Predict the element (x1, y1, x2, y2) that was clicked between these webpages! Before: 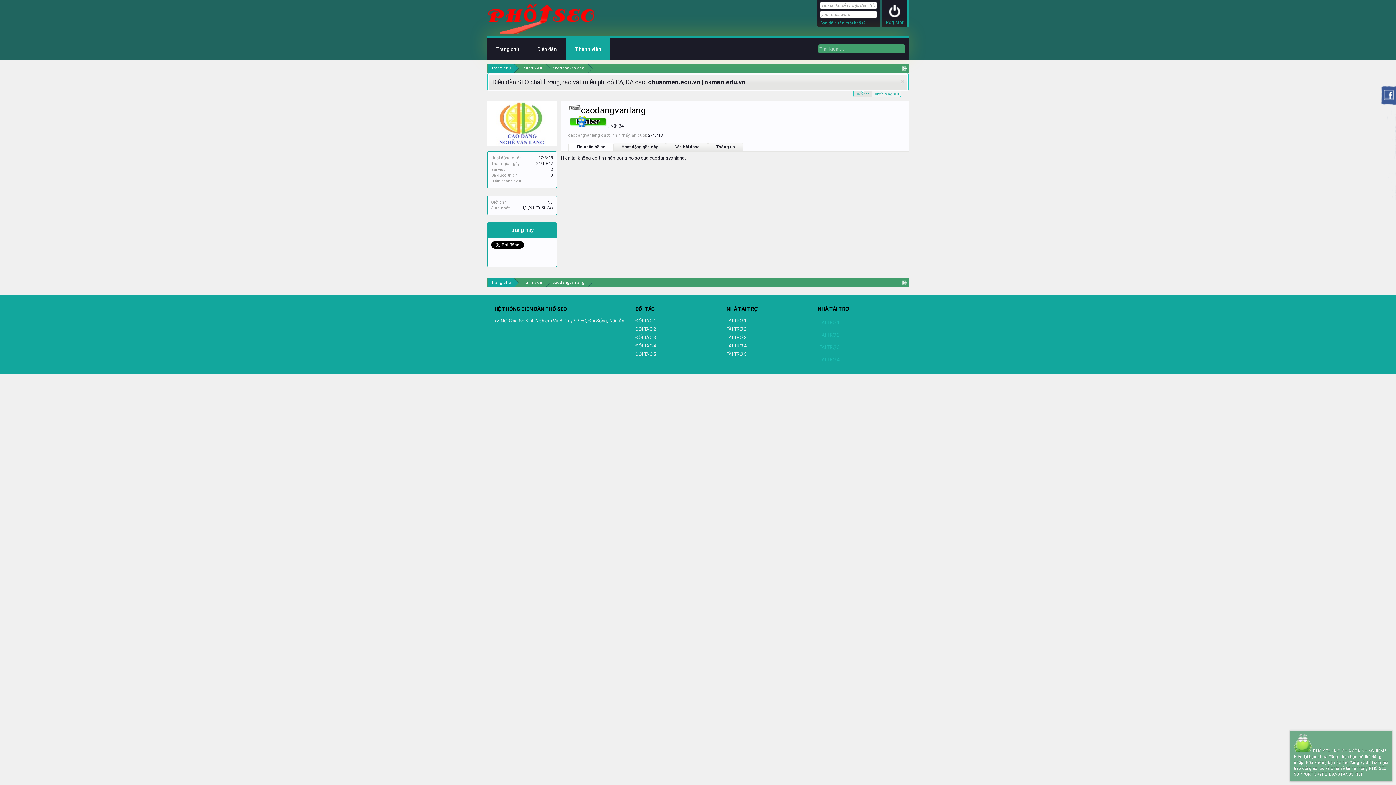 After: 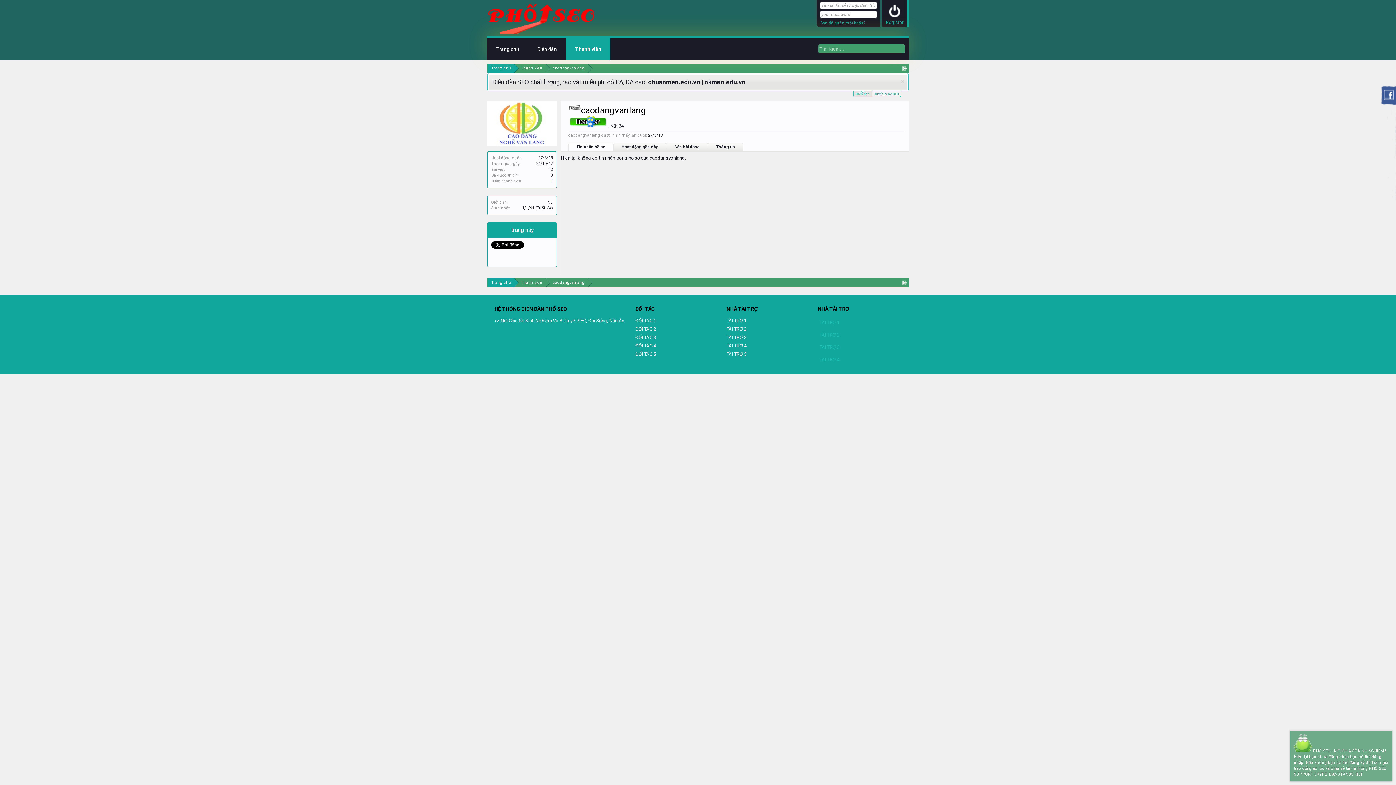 Action: label: Chia sẻ  bbox: (491, 226, 511, 233)